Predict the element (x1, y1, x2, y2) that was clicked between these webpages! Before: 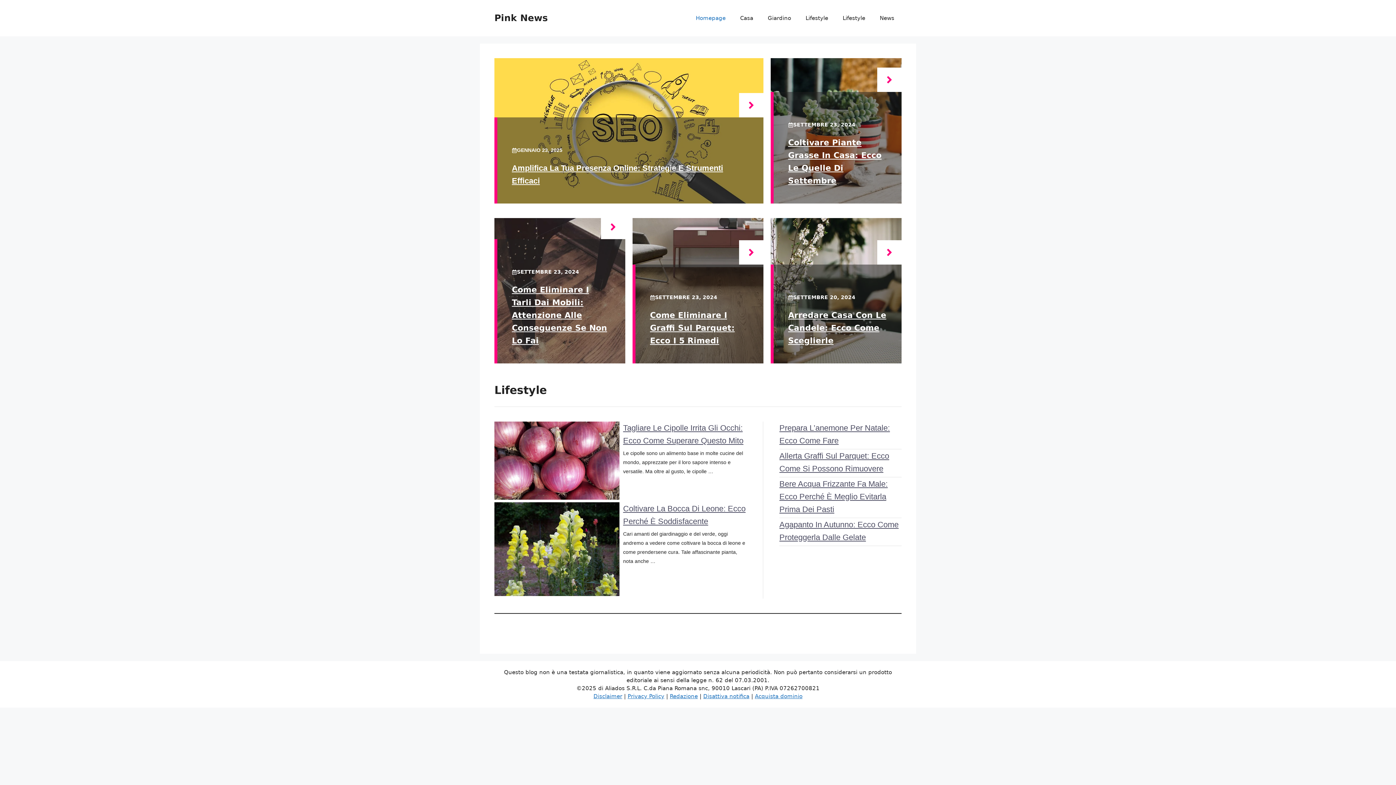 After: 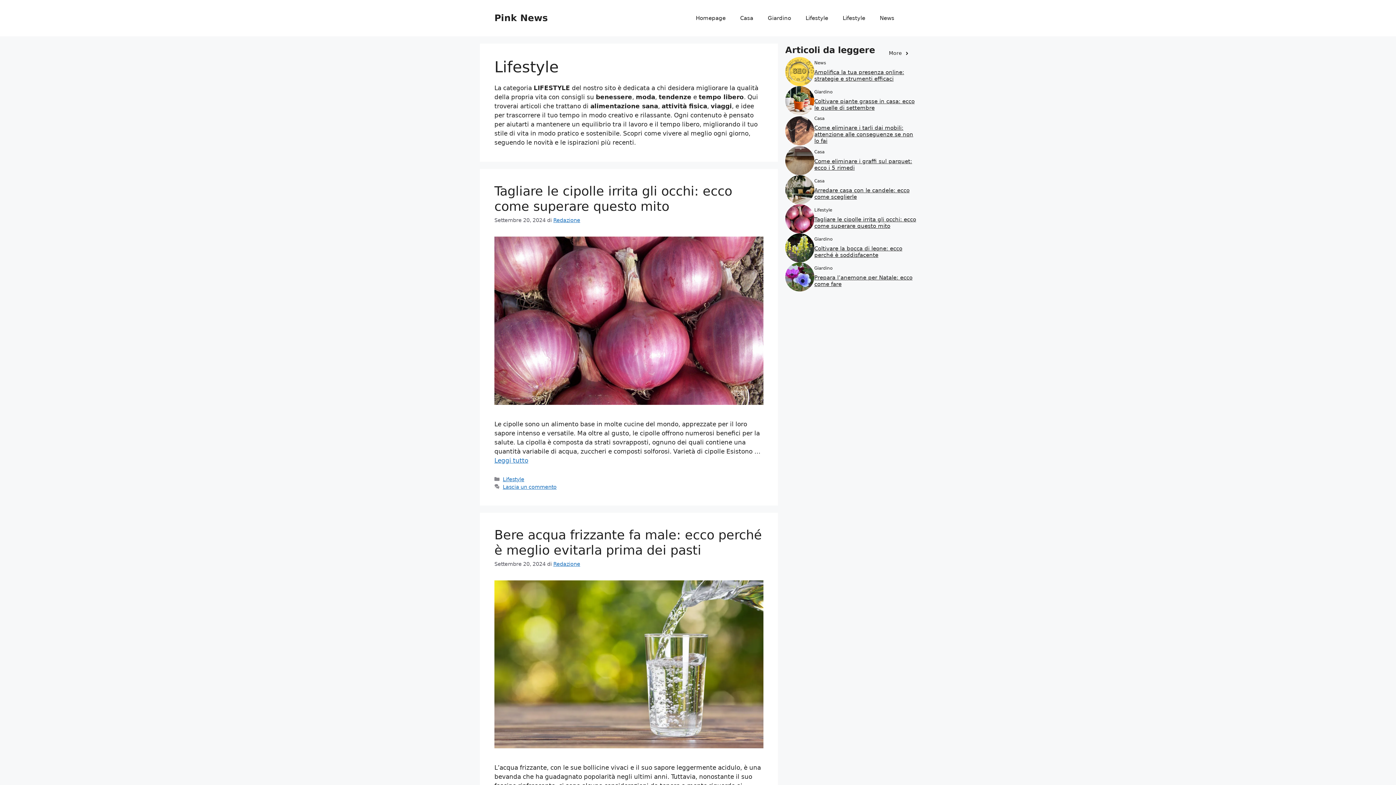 Action: bbox: (798, 7, 835, 29) label: Lifestyle